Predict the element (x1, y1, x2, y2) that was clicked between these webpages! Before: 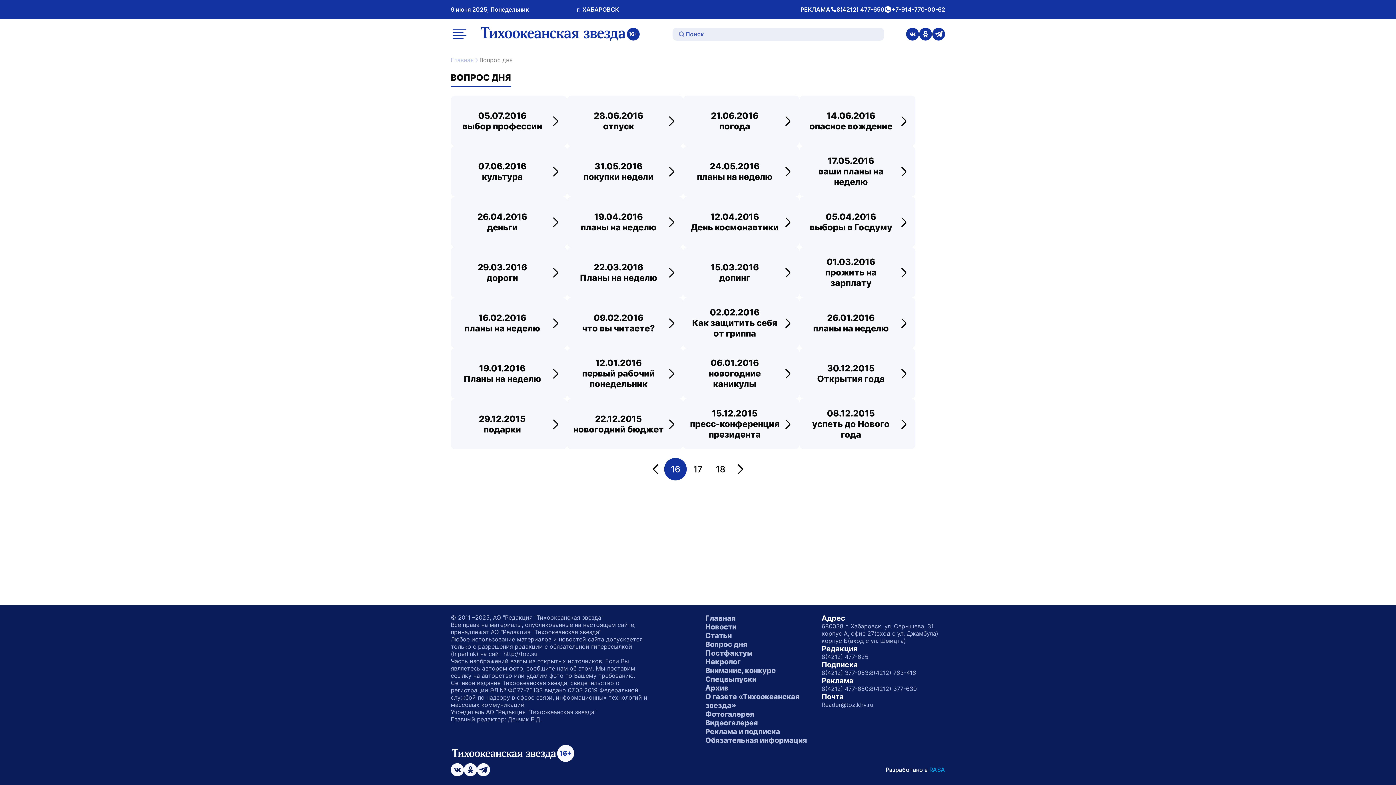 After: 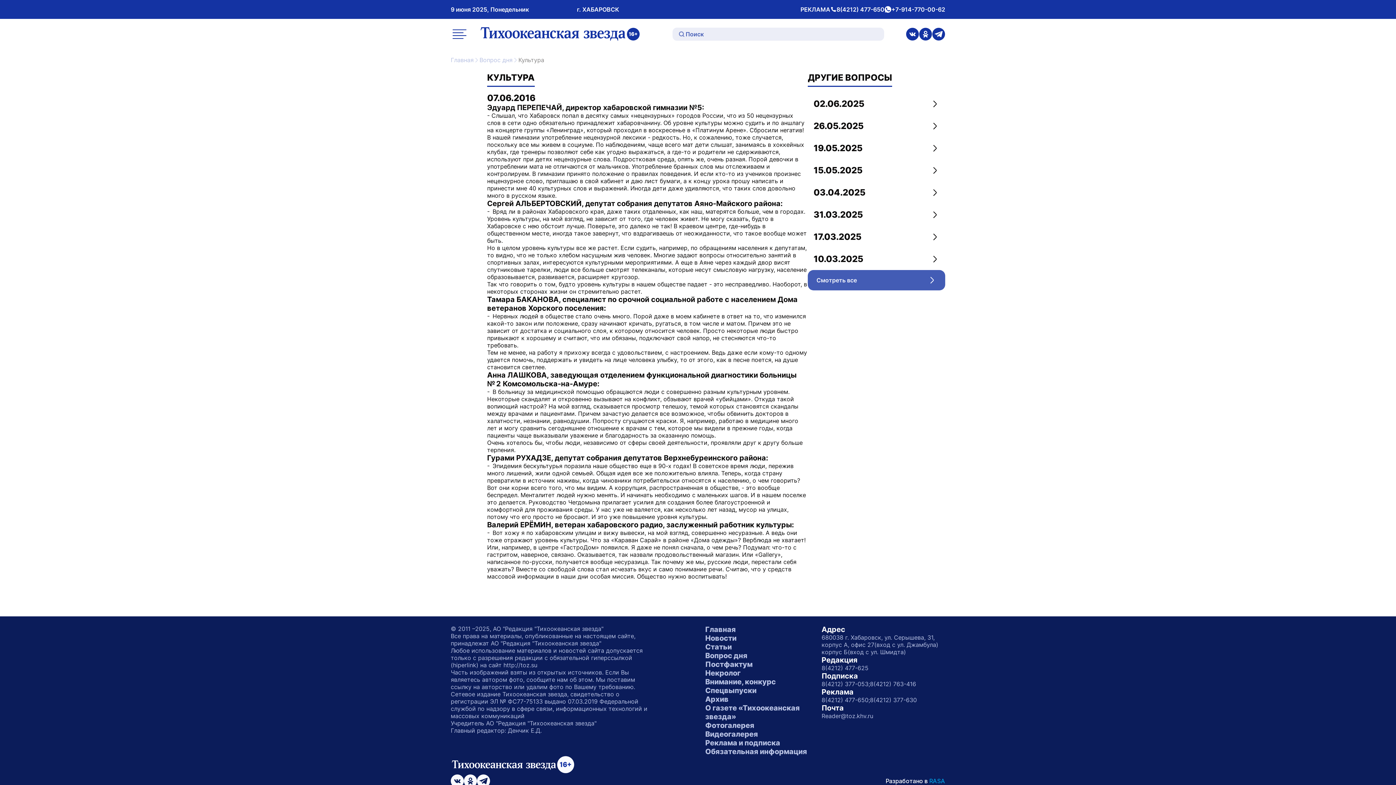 Action: label: 07.06.2016
культура
Перейти на детальную страницу 'культура' bbox: (450, 146, 567, 196)